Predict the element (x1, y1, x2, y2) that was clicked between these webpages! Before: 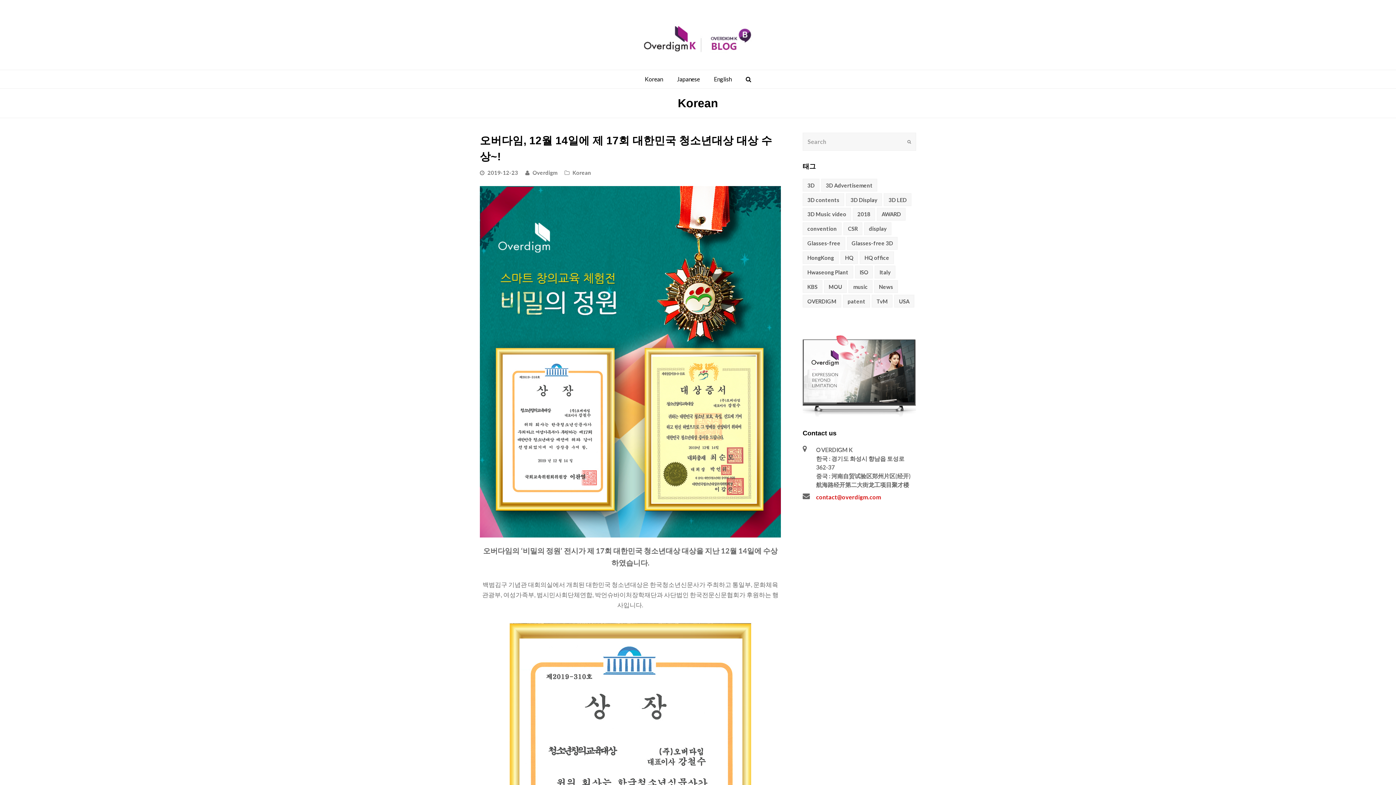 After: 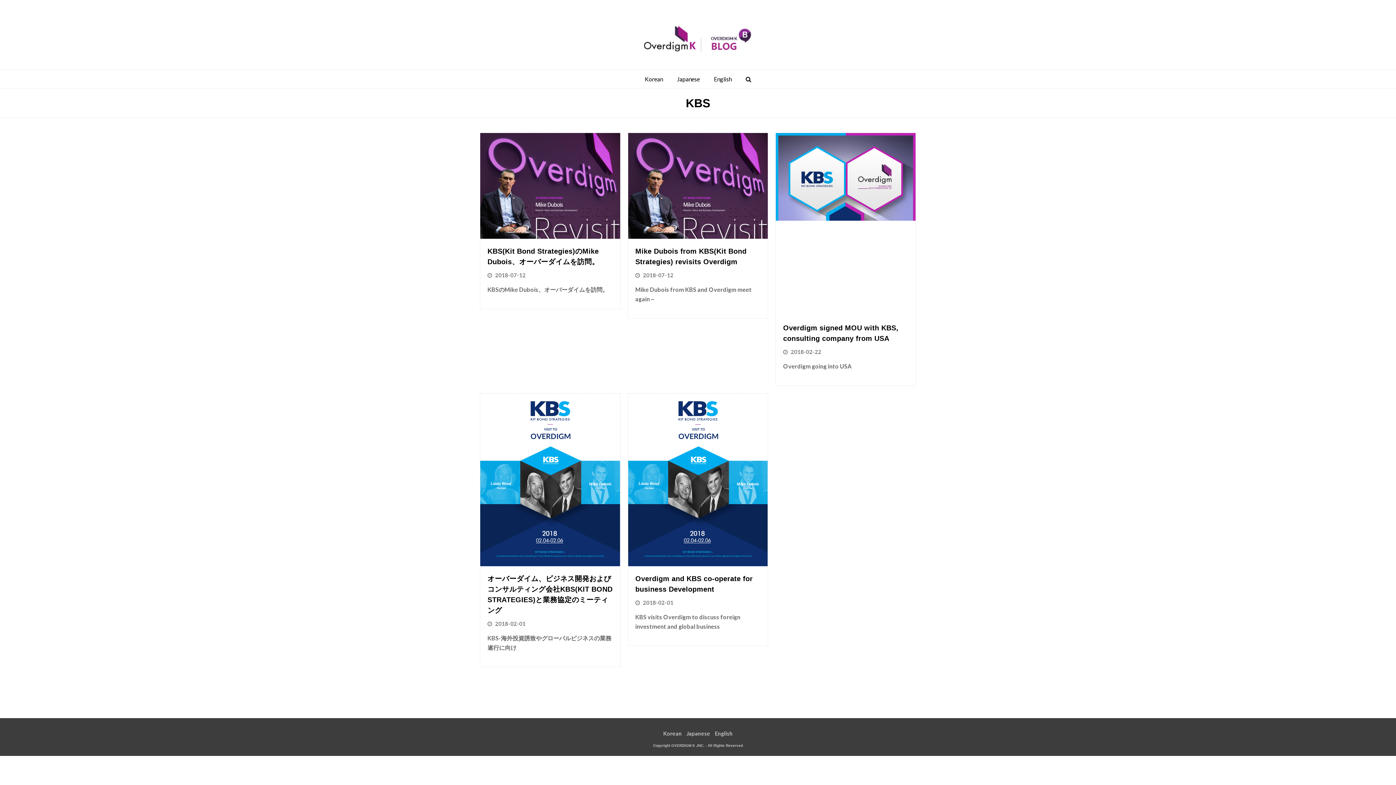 Action: bbox: (802, 280, 822, 293) label: KBS (5 아이템)